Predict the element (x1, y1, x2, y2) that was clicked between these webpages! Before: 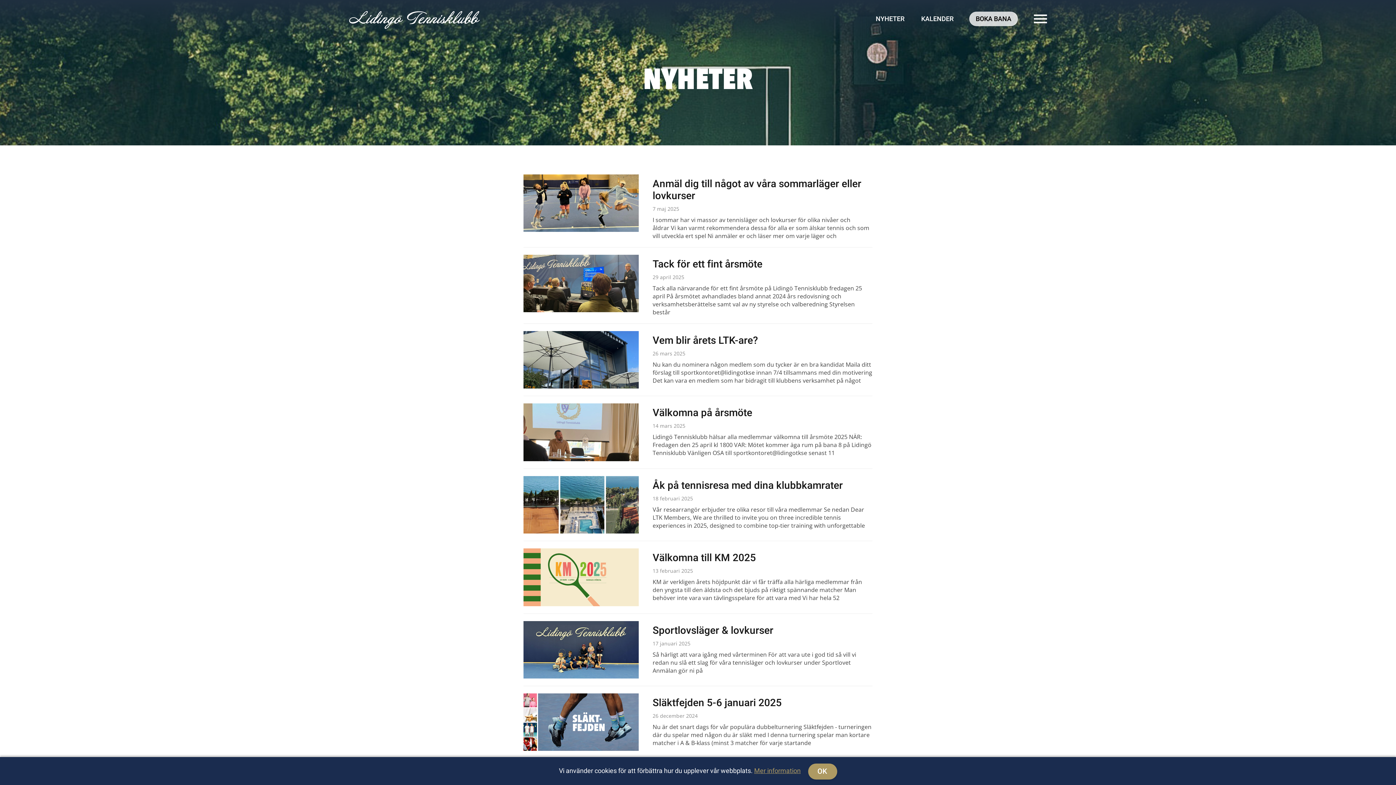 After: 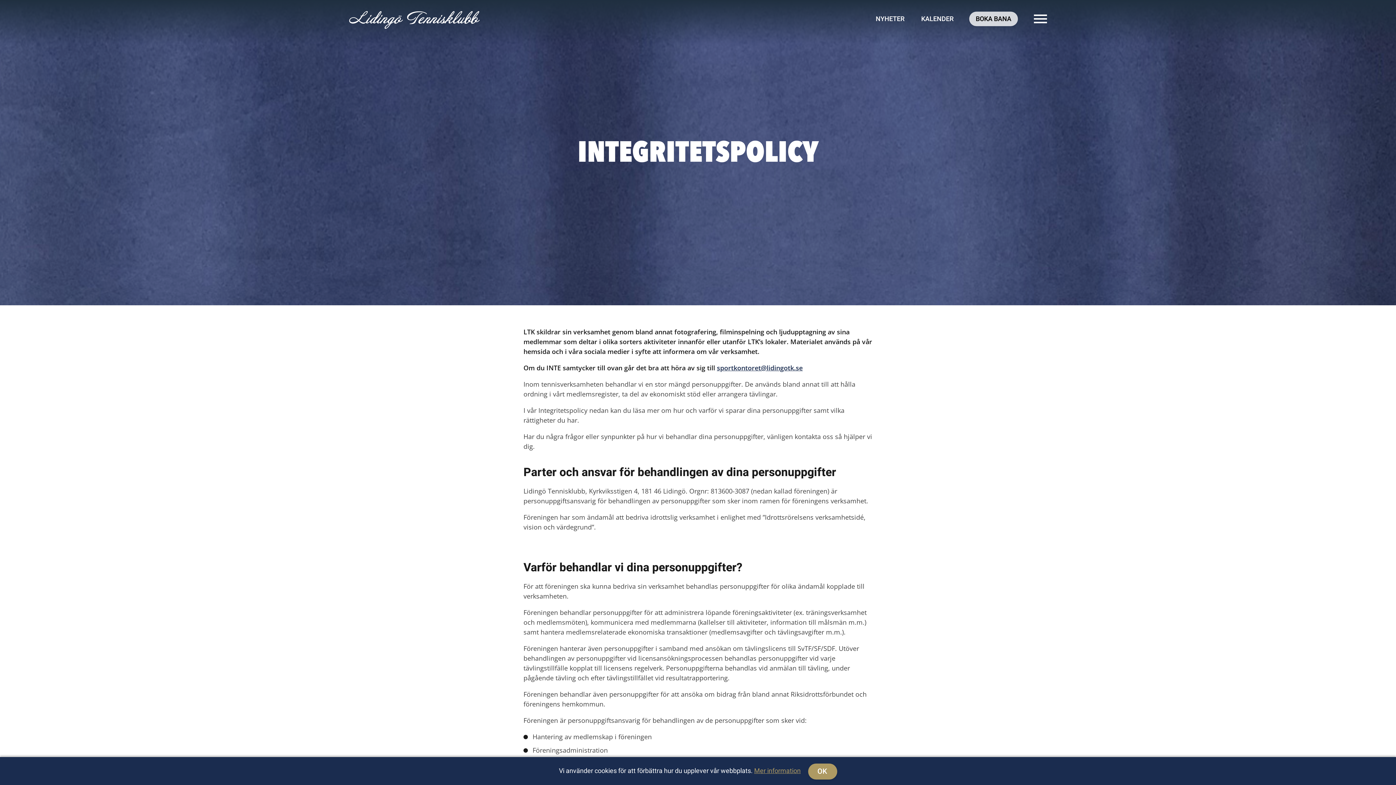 Action: label: Mer information bbox: (754, 766, 800, 776)